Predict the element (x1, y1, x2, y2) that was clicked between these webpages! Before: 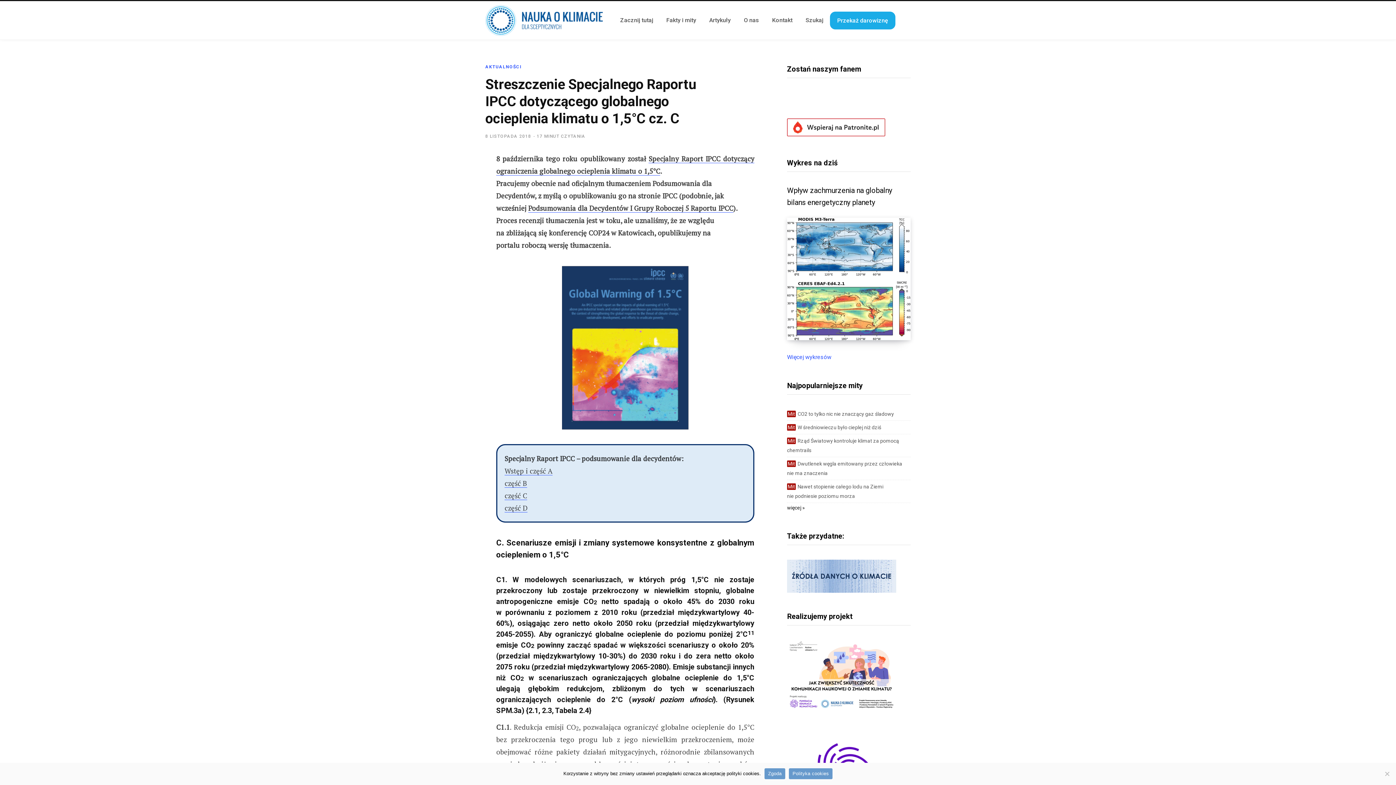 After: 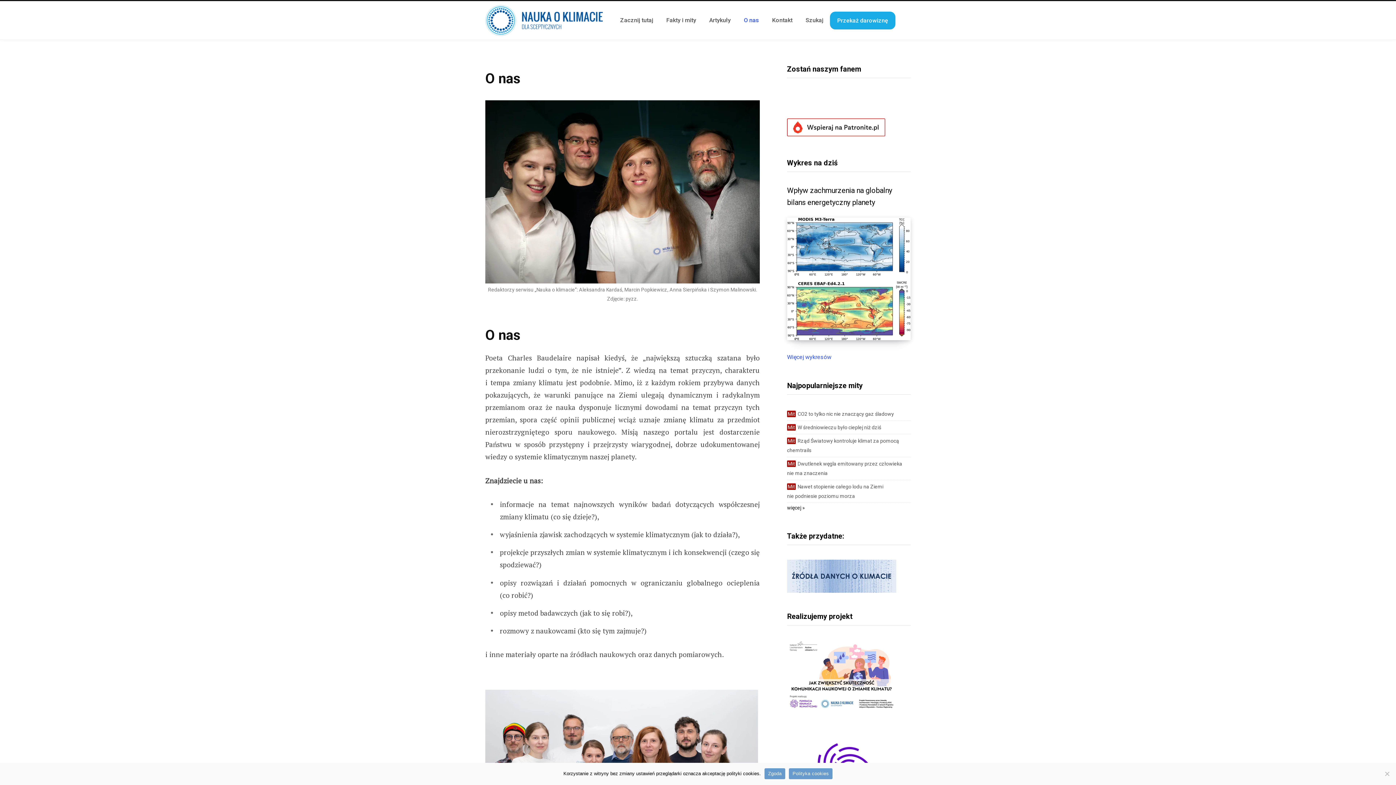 Action: bbox: (737, 7, 765, 33) label: O nas